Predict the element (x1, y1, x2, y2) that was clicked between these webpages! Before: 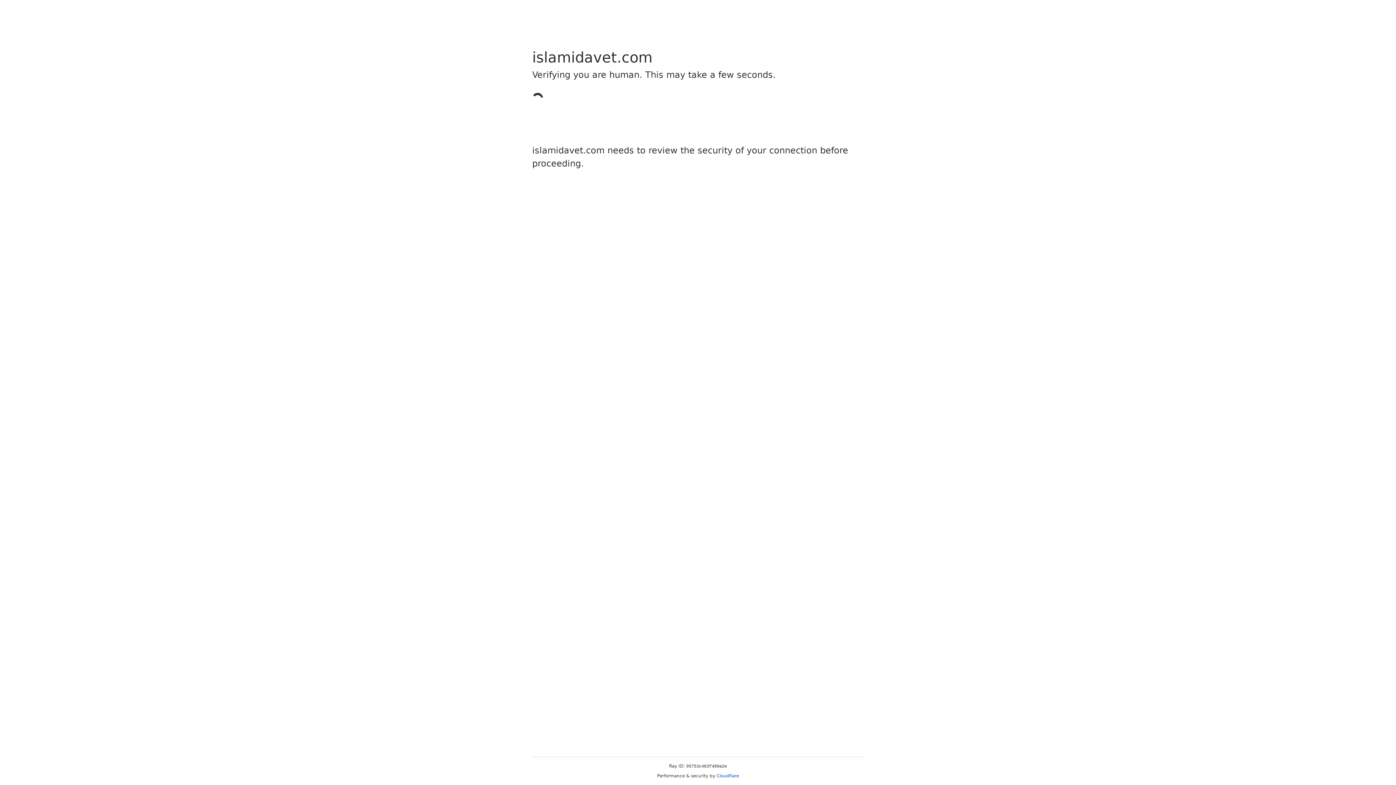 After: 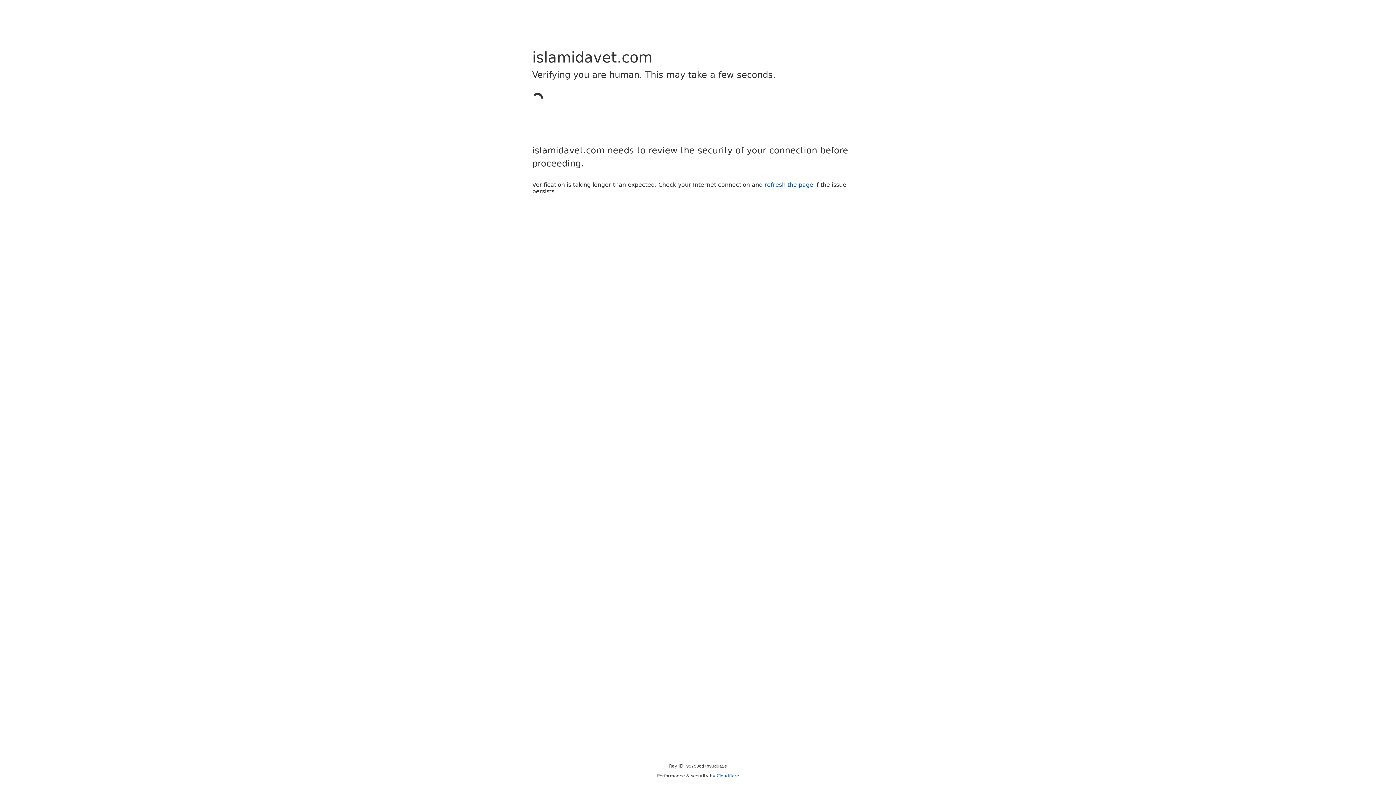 Action: label: Cloudflare bbox: (716, 773, 739, 778)